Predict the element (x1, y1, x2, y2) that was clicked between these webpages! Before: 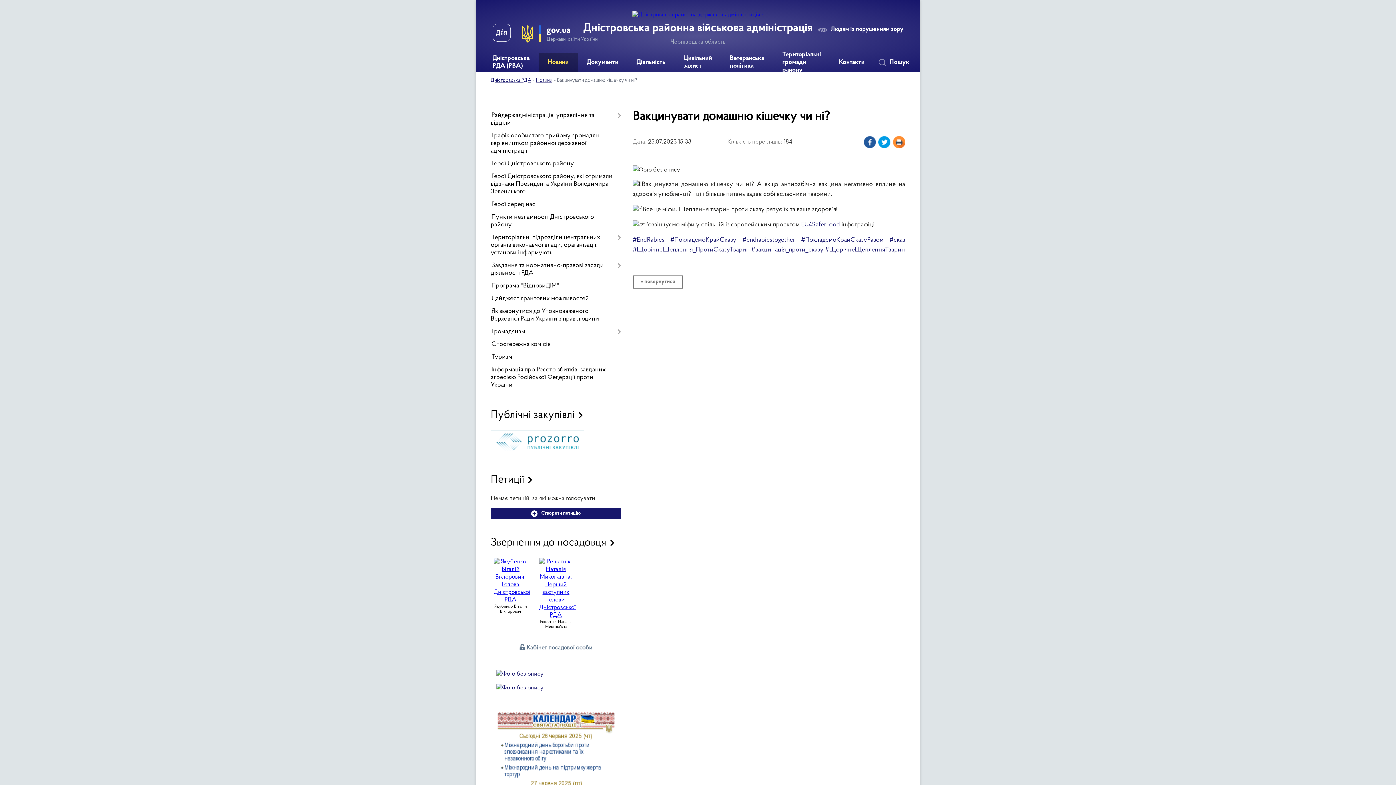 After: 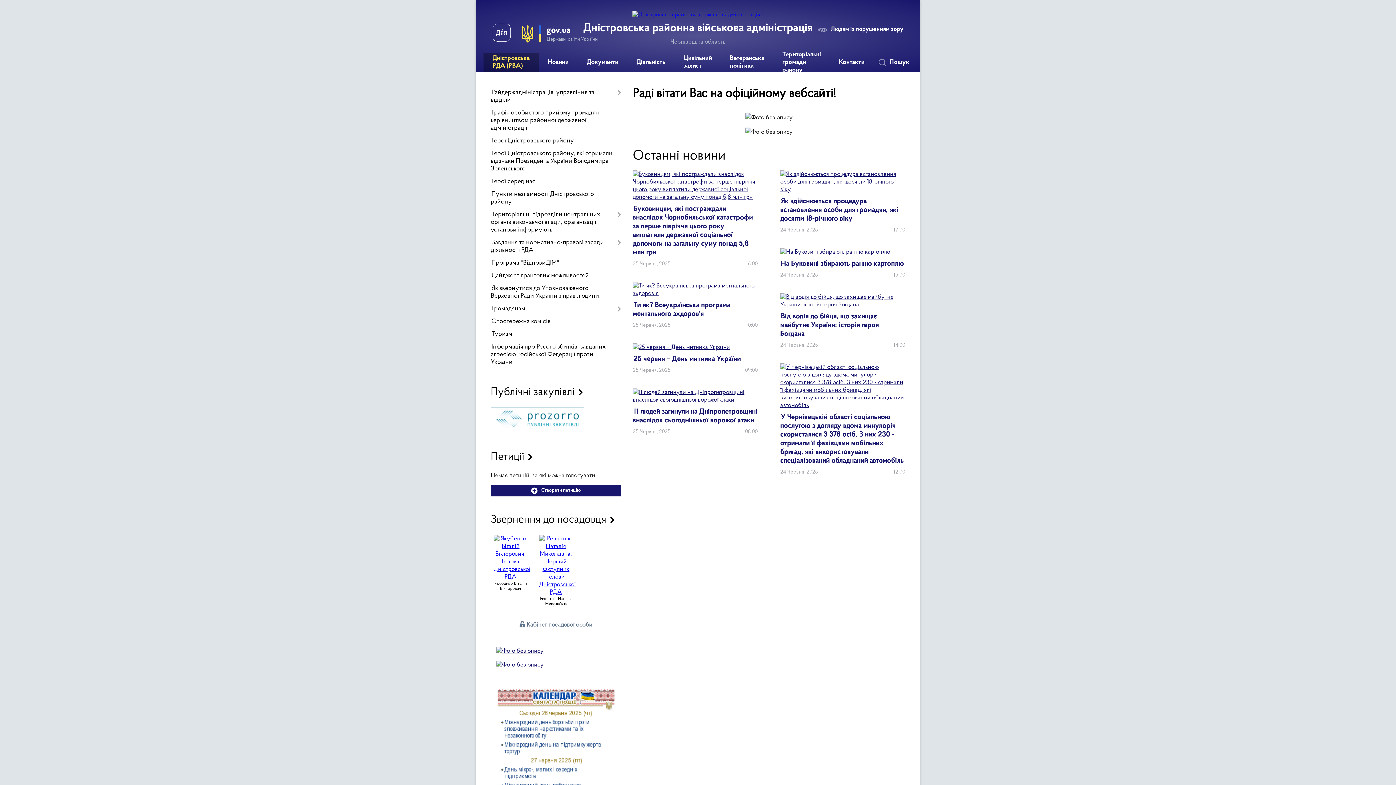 Action: label: Дністровська РДА bbox: (490, 78, 531, 83)